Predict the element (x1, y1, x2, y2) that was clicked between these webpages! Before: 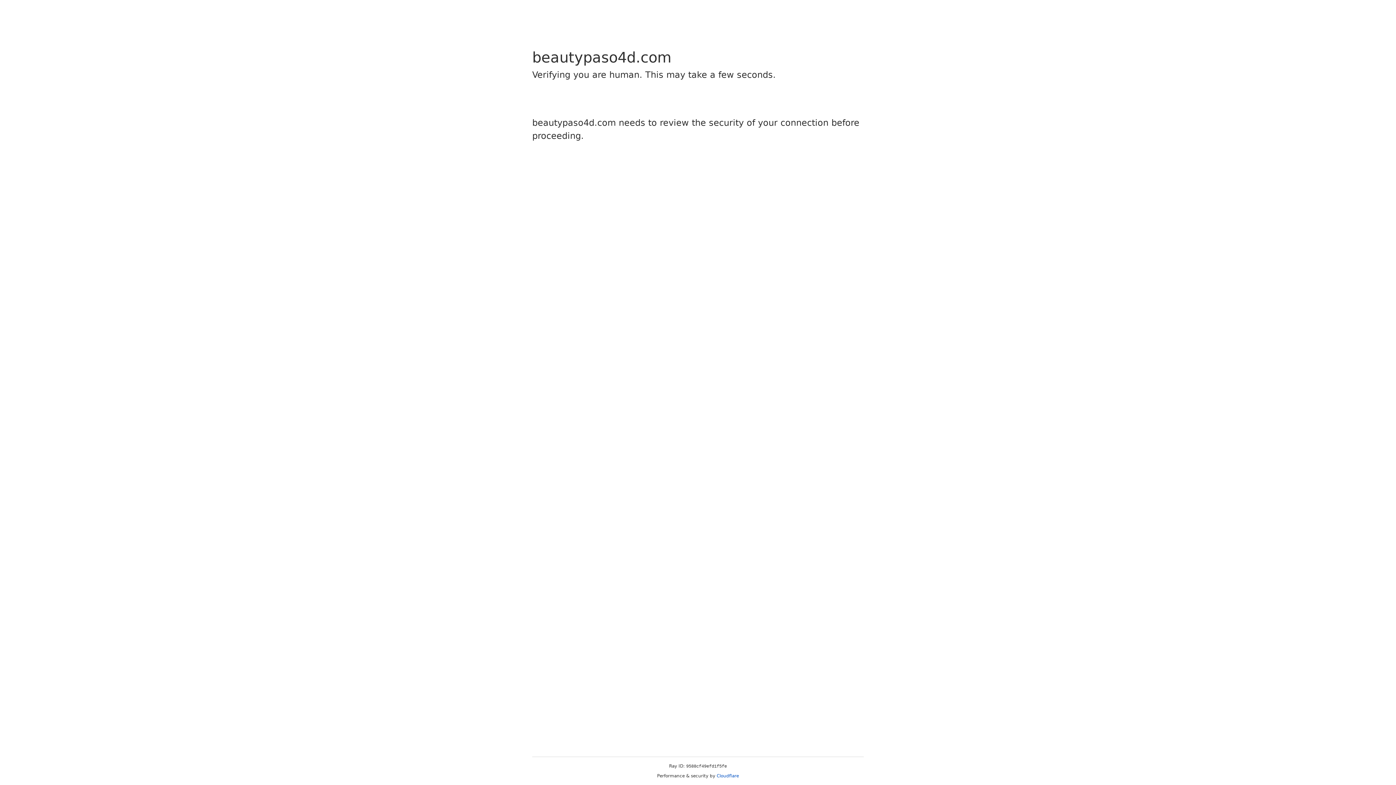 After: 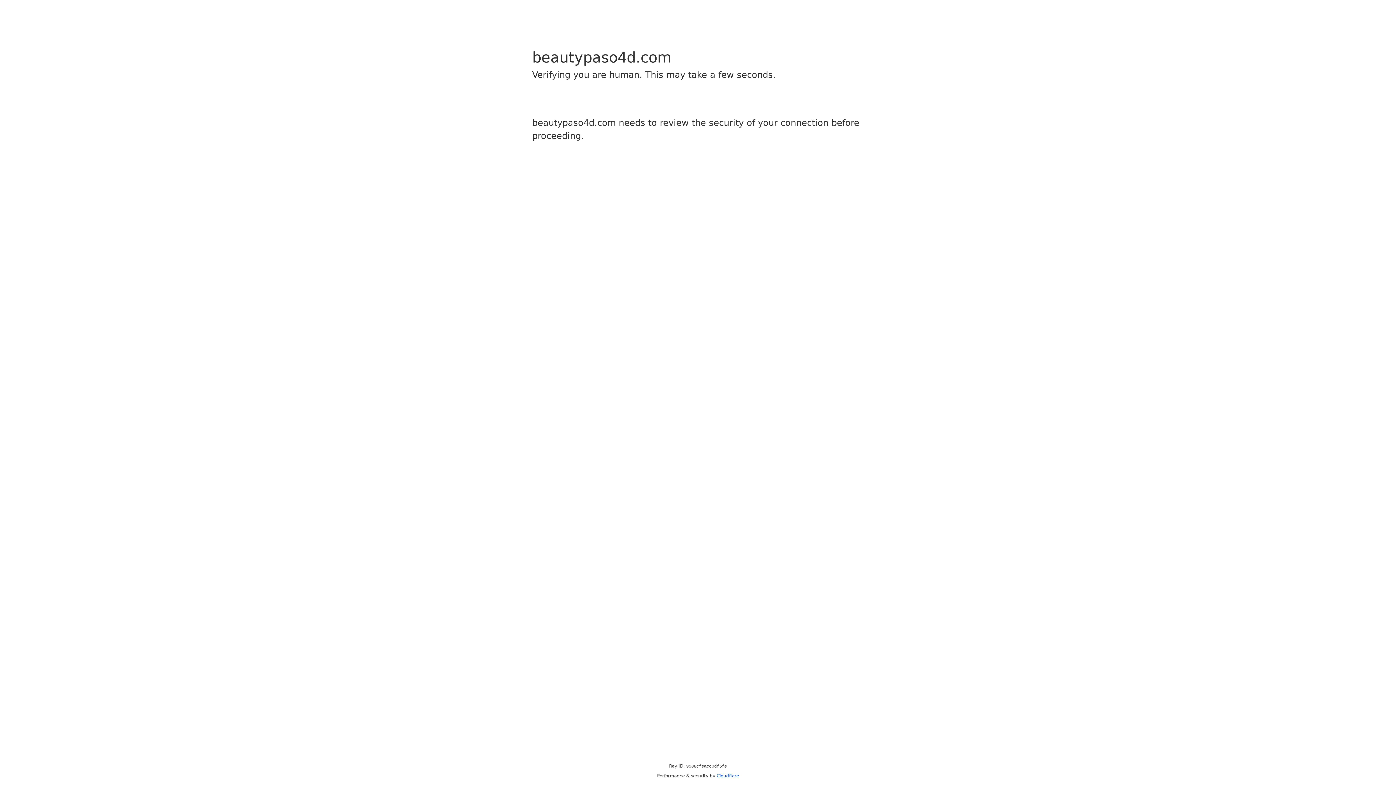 Action: label: Cloudflare bbox: (716, 773, 739, 778)